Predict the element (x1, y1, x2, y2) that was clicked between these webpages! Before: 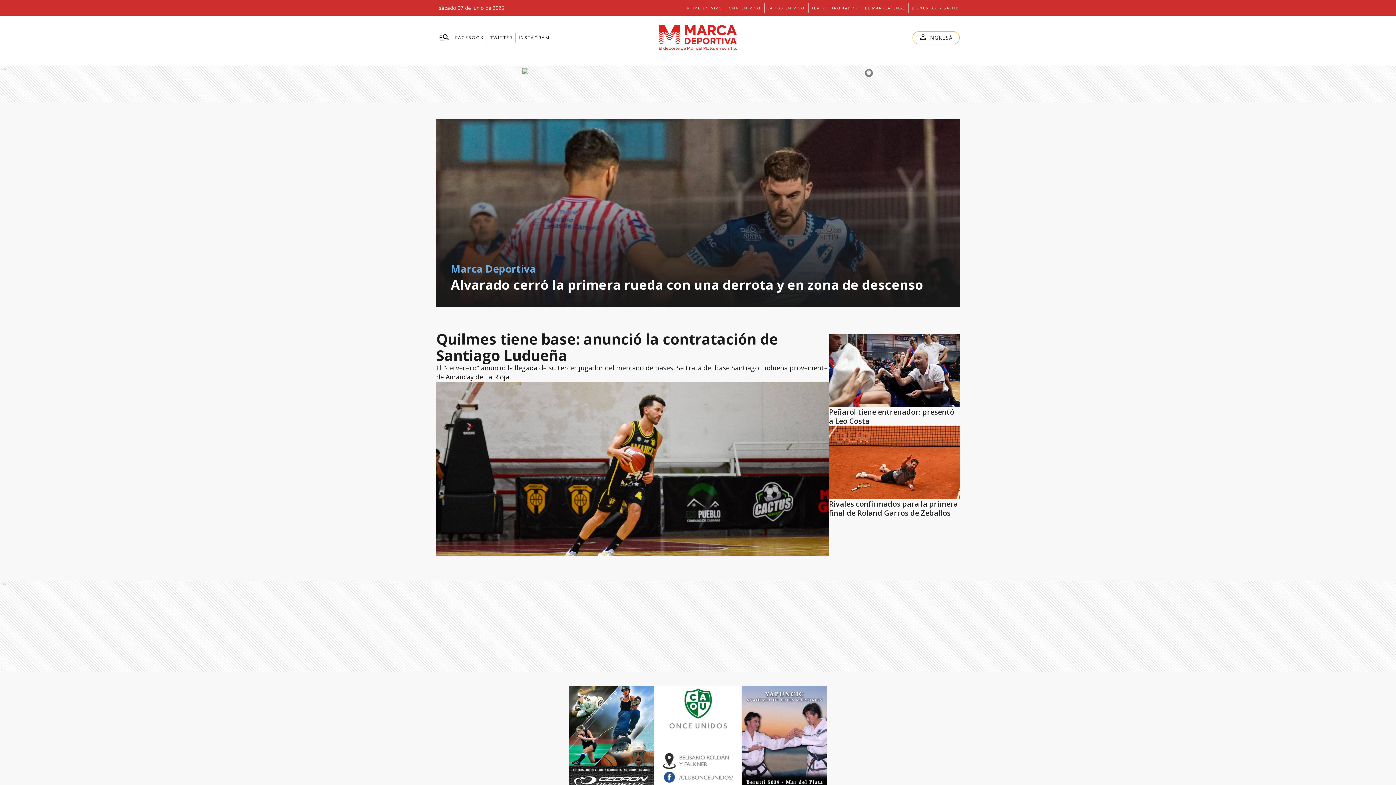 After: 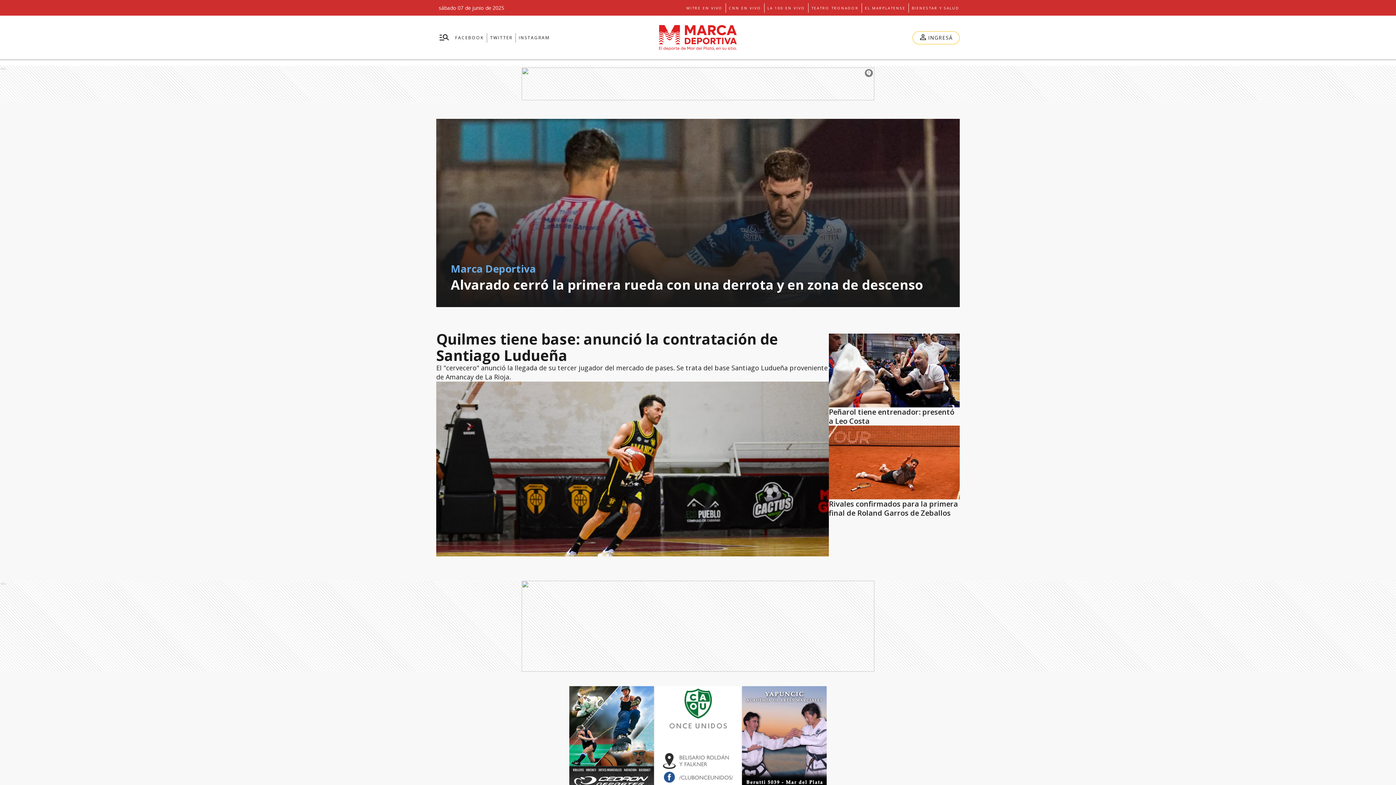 Action: label: TEATRO TRONADOR bbox: (811, 3, 858, 12)